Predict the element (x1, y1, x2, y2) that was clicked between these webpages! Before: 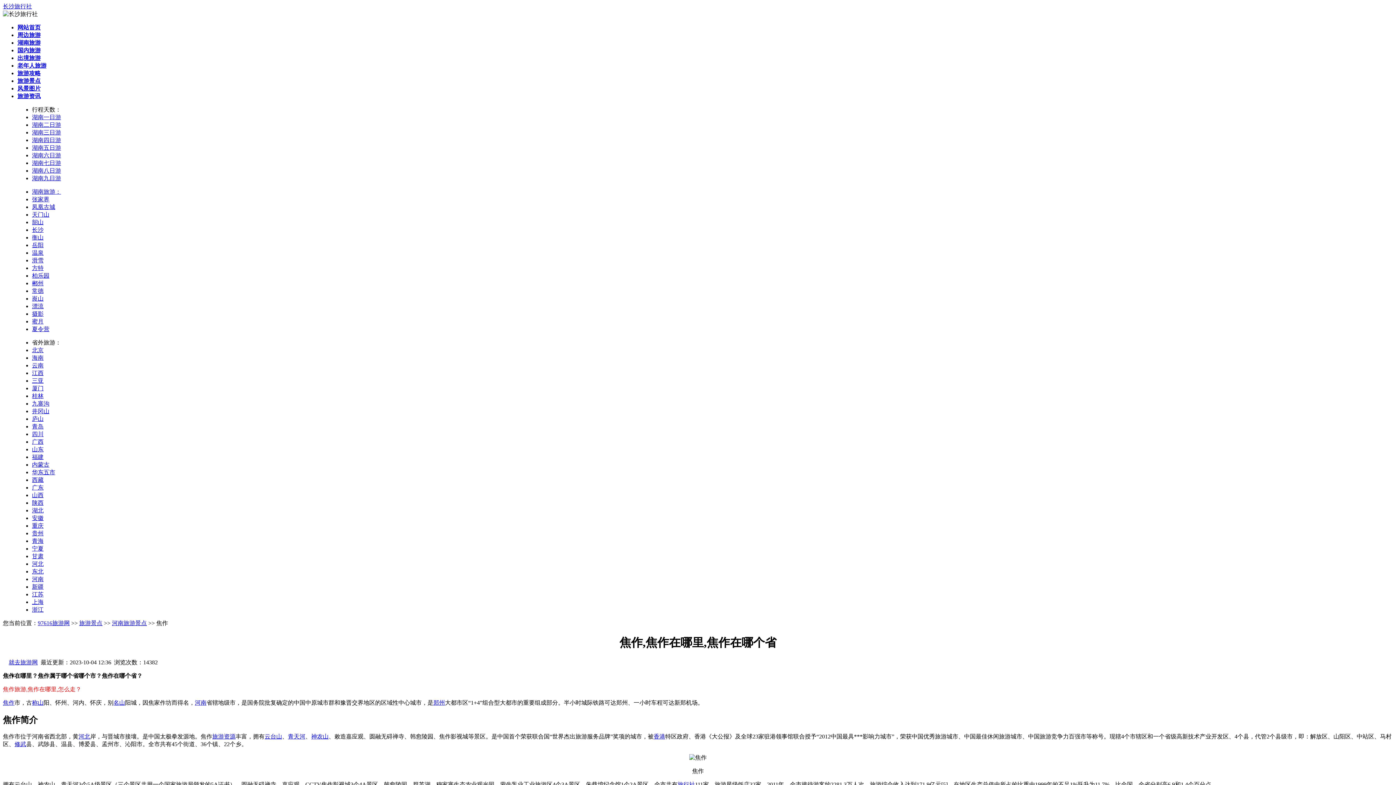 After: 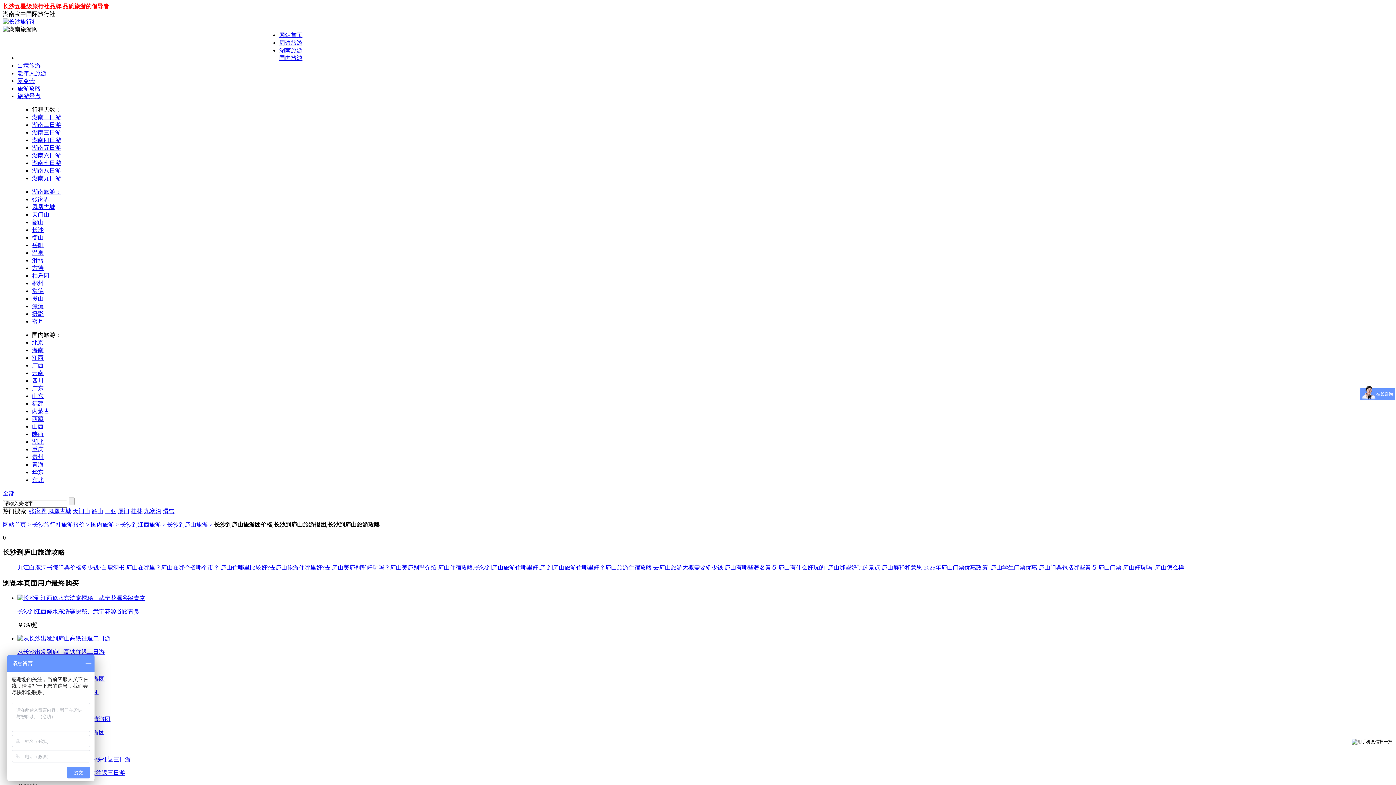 Action: label: 庐山 bbox: (32, 416, 43, 422)